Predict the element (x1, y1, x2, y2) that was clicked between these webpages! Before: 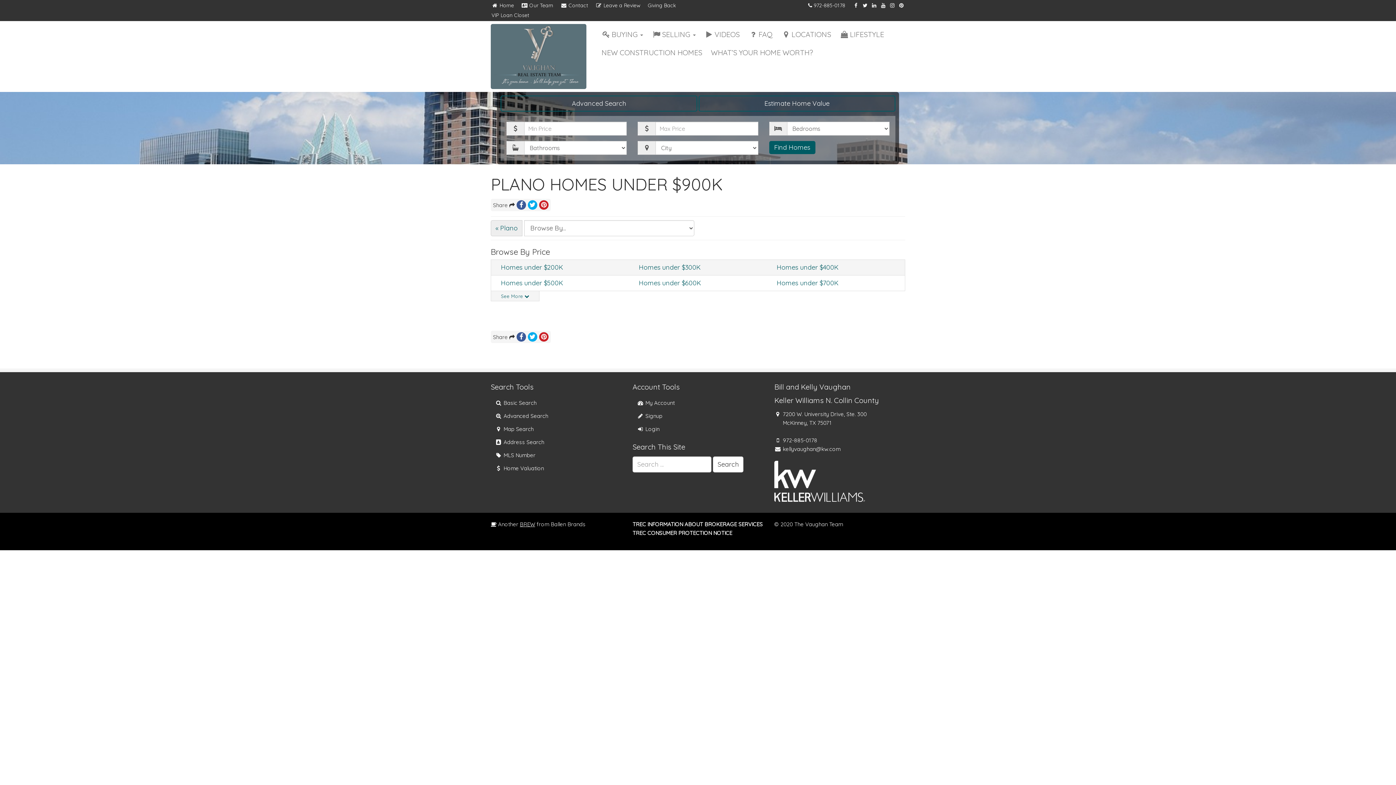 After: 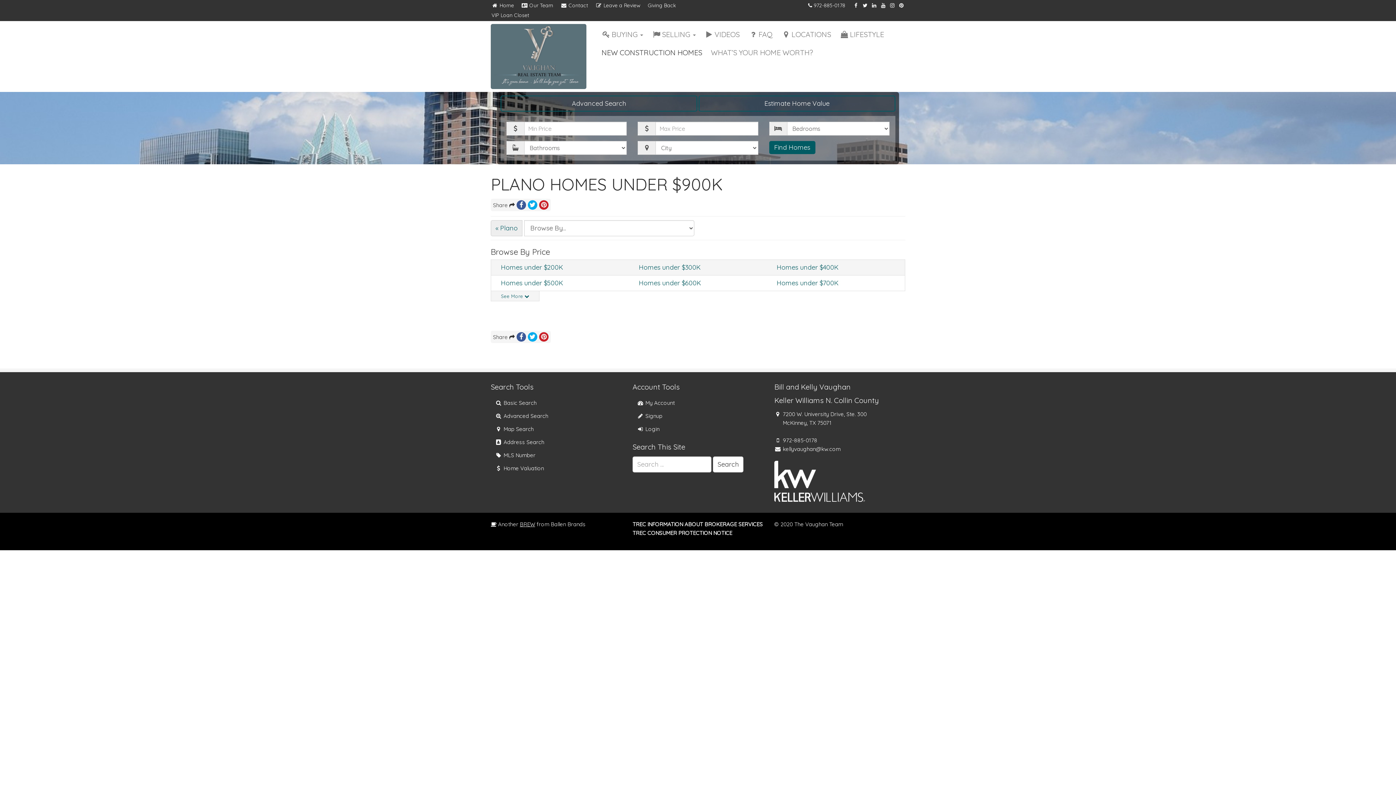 Action: label: NEW CONSTRUCTION HOMES bbox: (597, 43, 706, 61)